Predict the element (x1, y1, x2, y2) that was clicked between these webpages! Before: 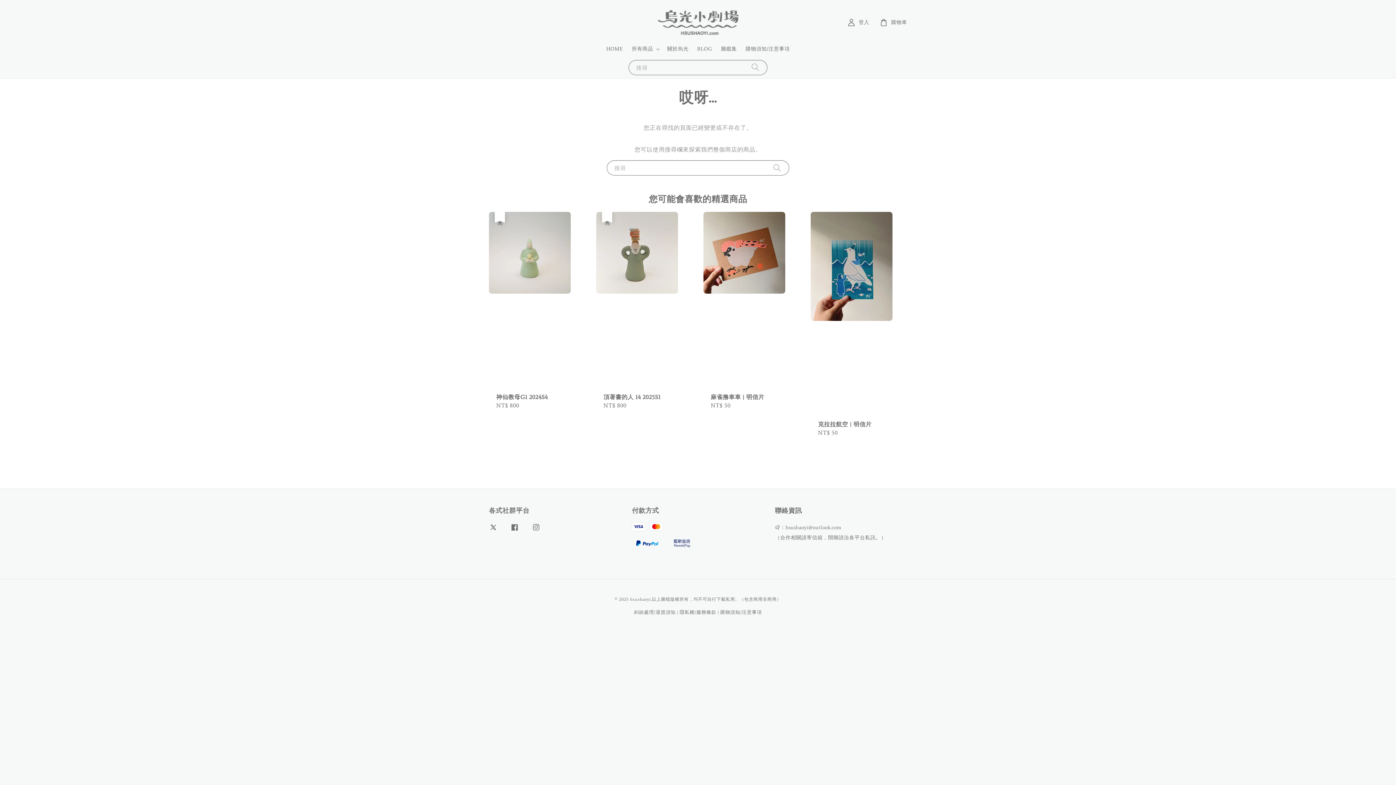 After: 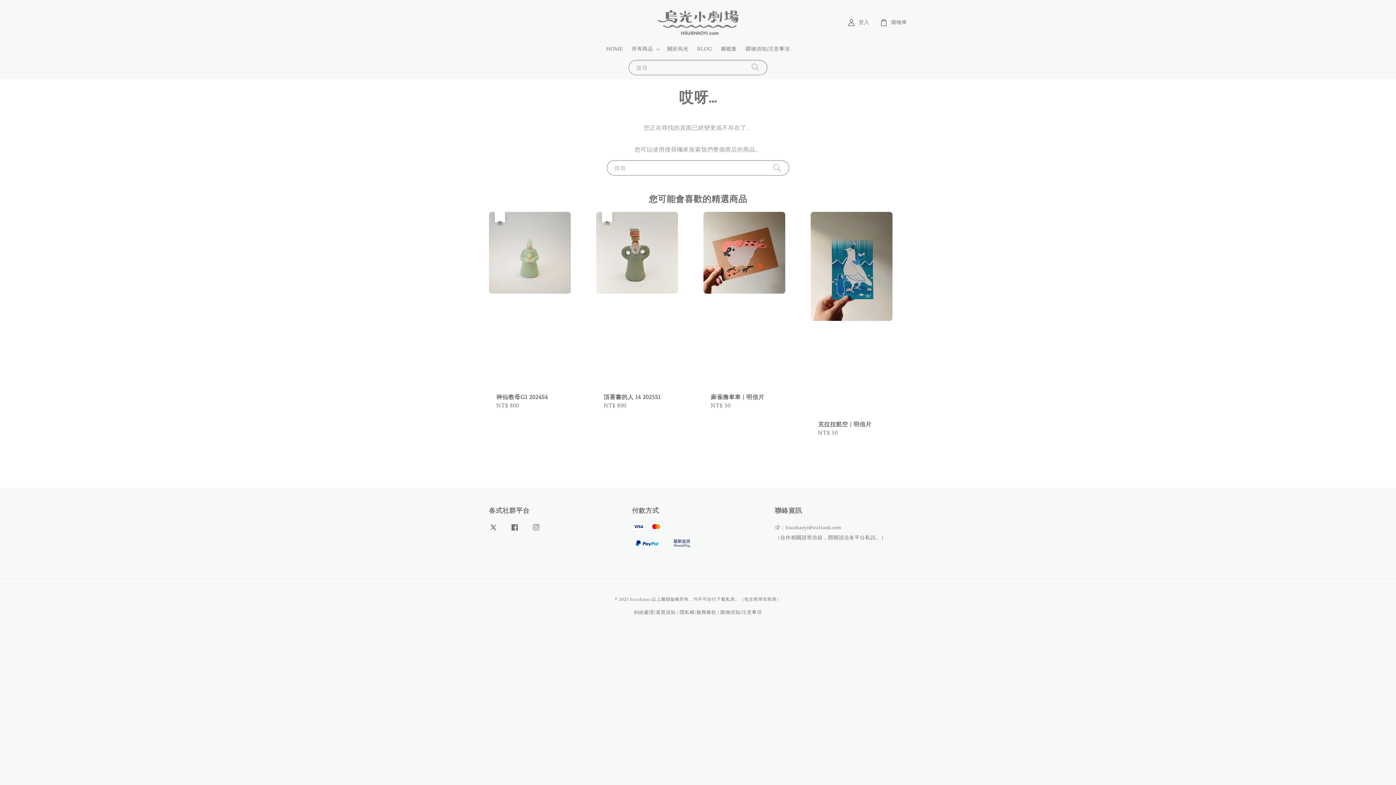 Action: label: 圖鑑集 bbox: (716, 41, 741, 56)